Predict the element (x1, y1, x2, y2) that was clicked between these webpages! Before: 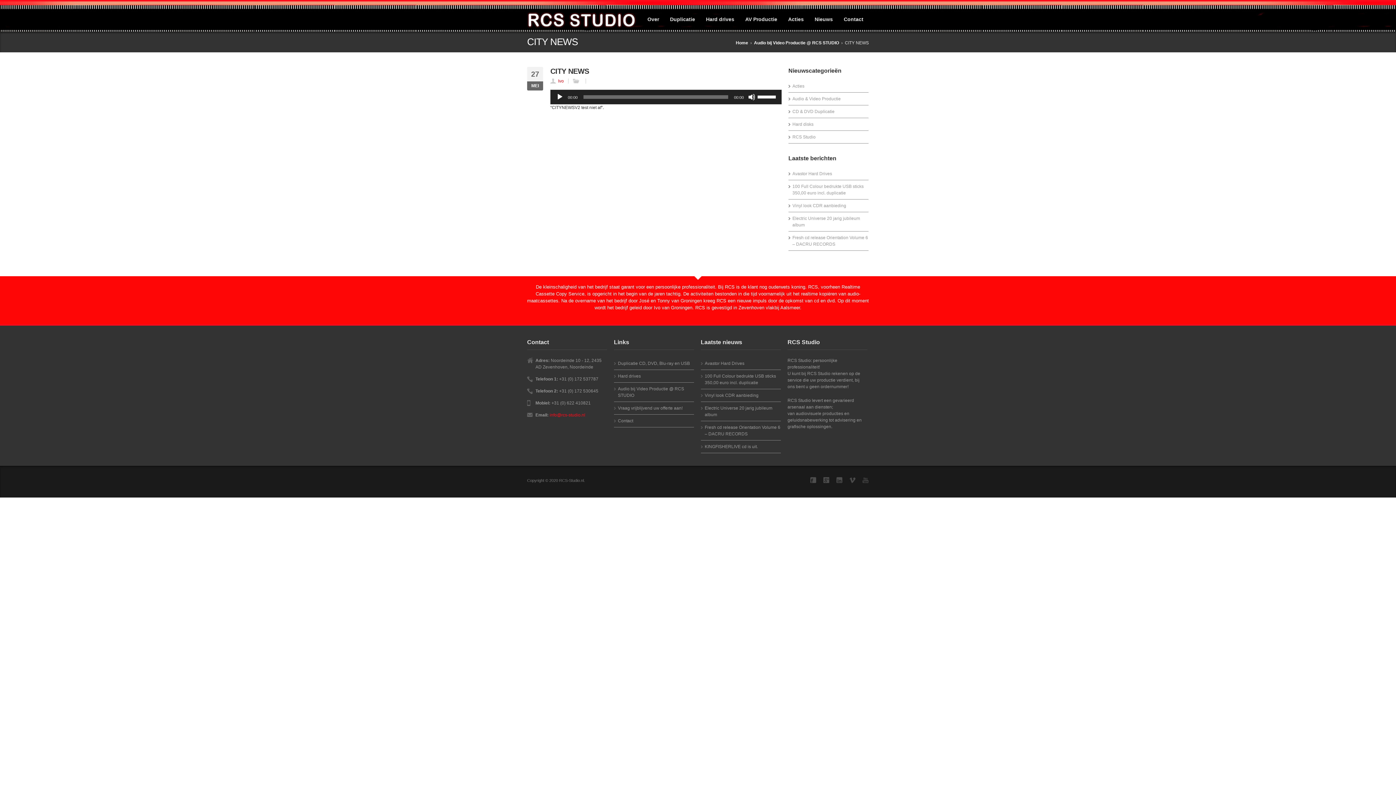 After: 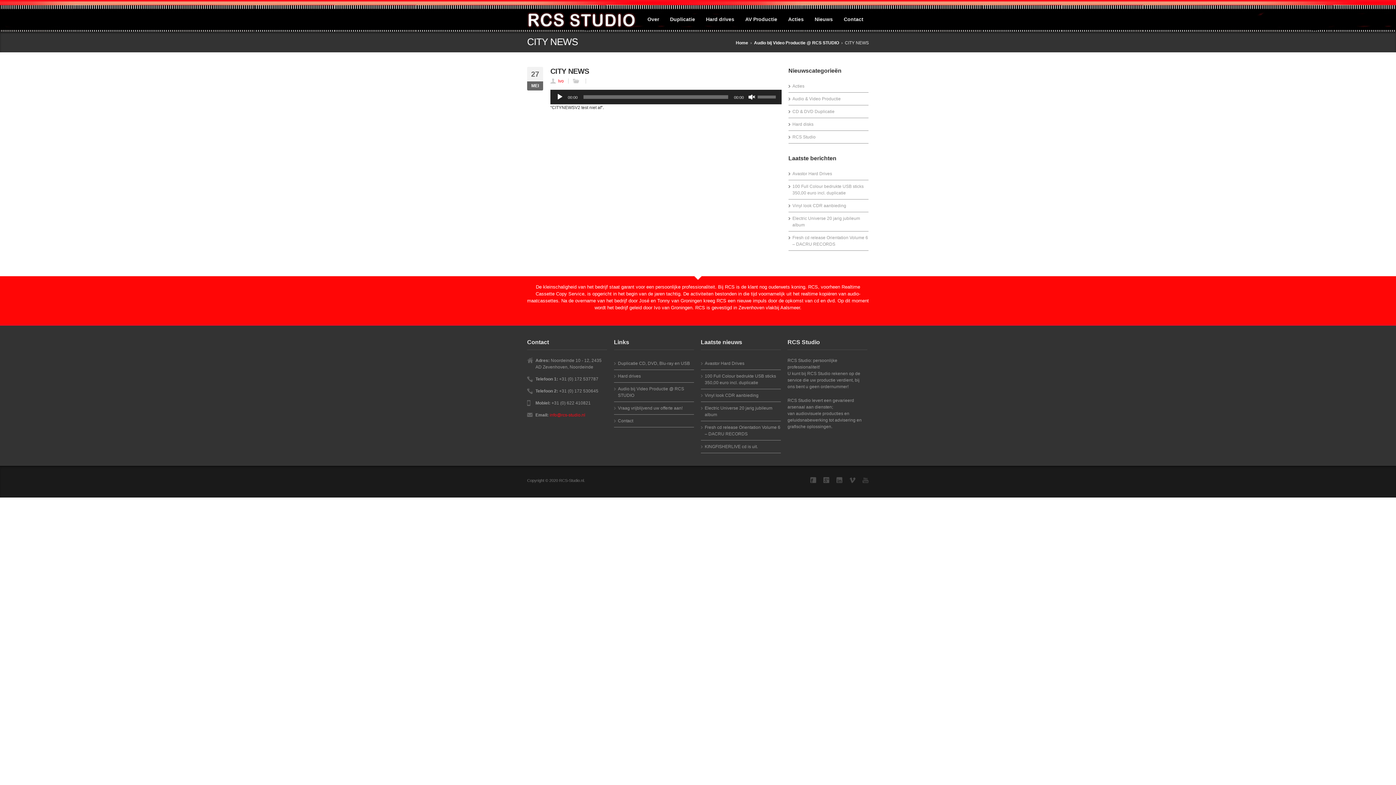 Action: label: Dempen bbox: (748, 93, 755, 100)